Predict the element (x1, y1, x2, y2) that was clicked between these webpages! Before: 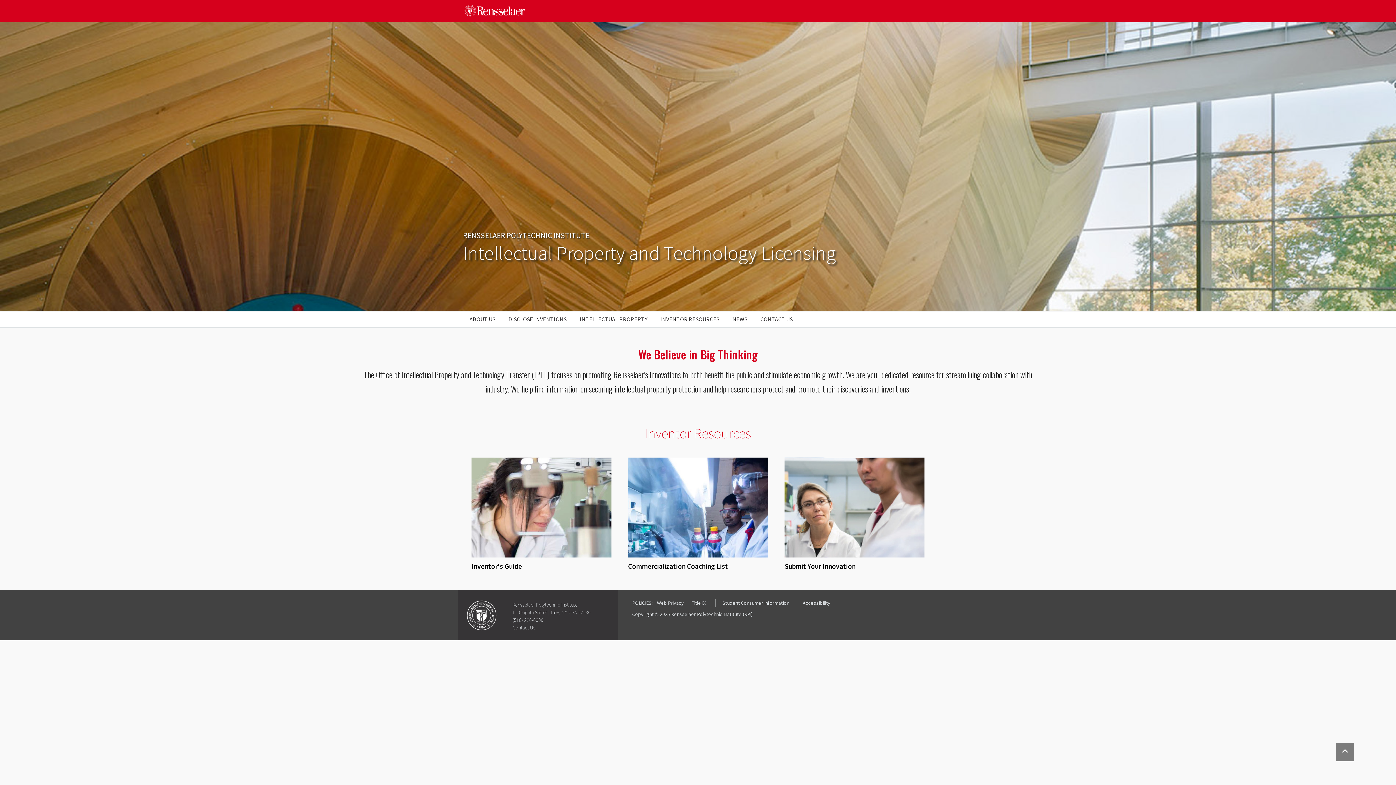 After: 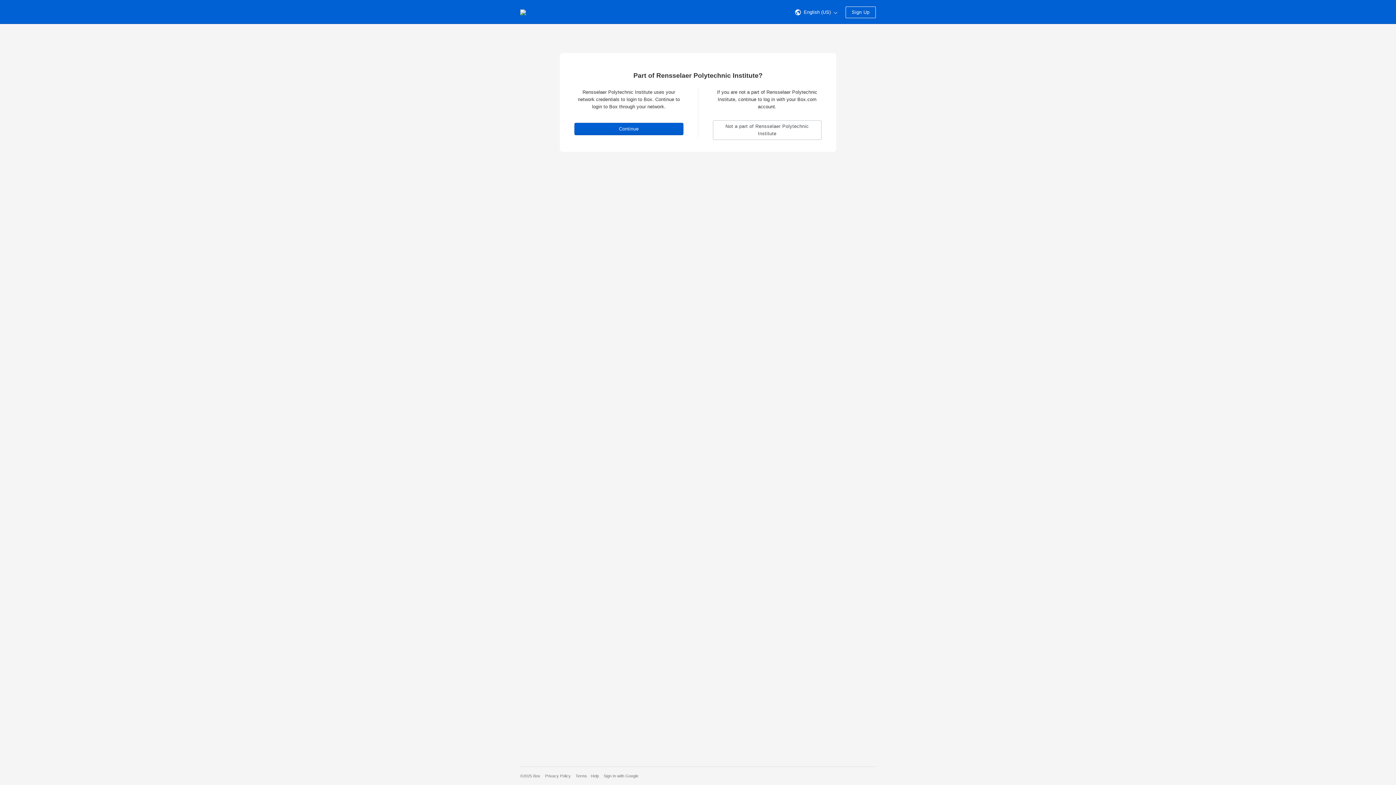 Action: label: Commercialization Coaching List bbox: (628, 502, 768, 571)